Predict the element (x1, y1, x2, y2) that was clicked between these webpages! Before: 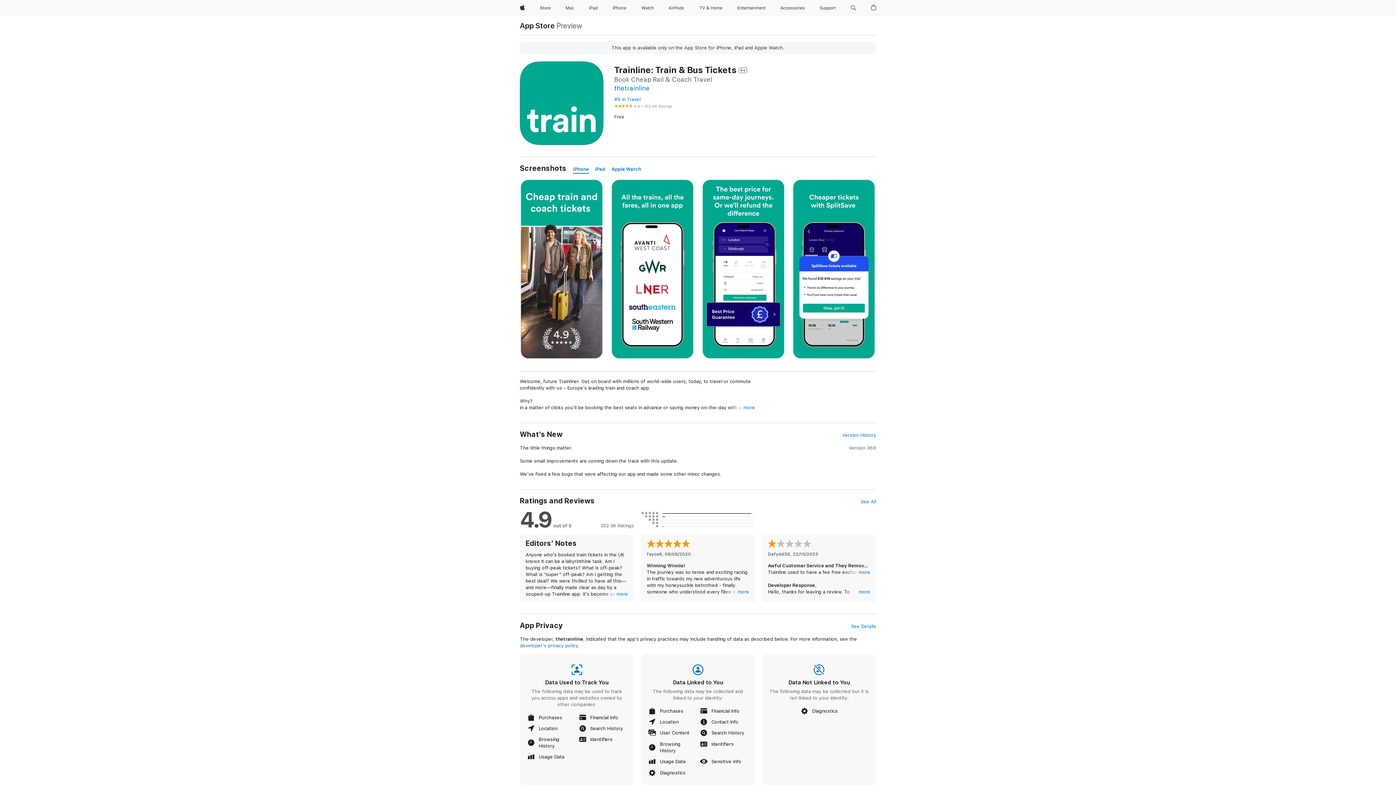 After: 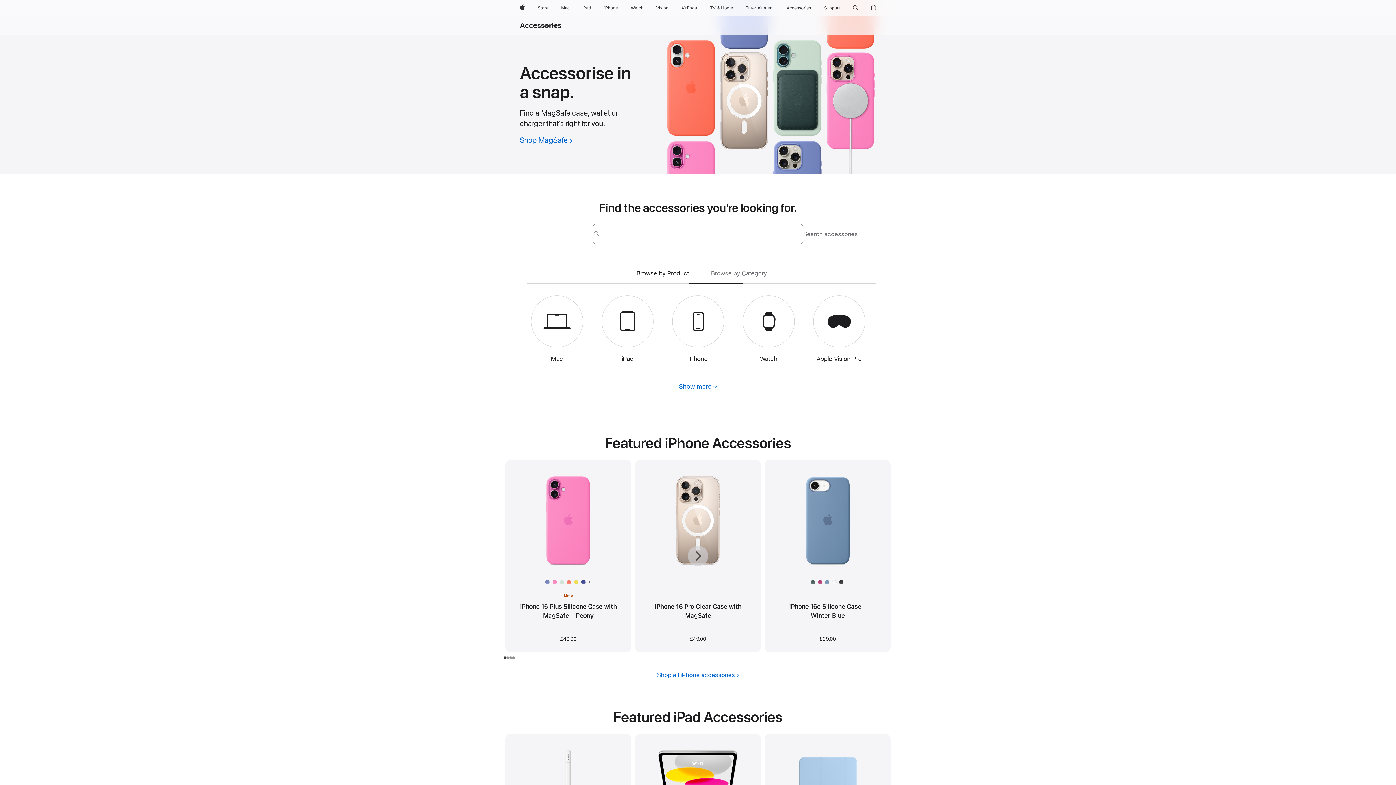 Action: bbox: (777, 0, 808, 16) label: Accessories